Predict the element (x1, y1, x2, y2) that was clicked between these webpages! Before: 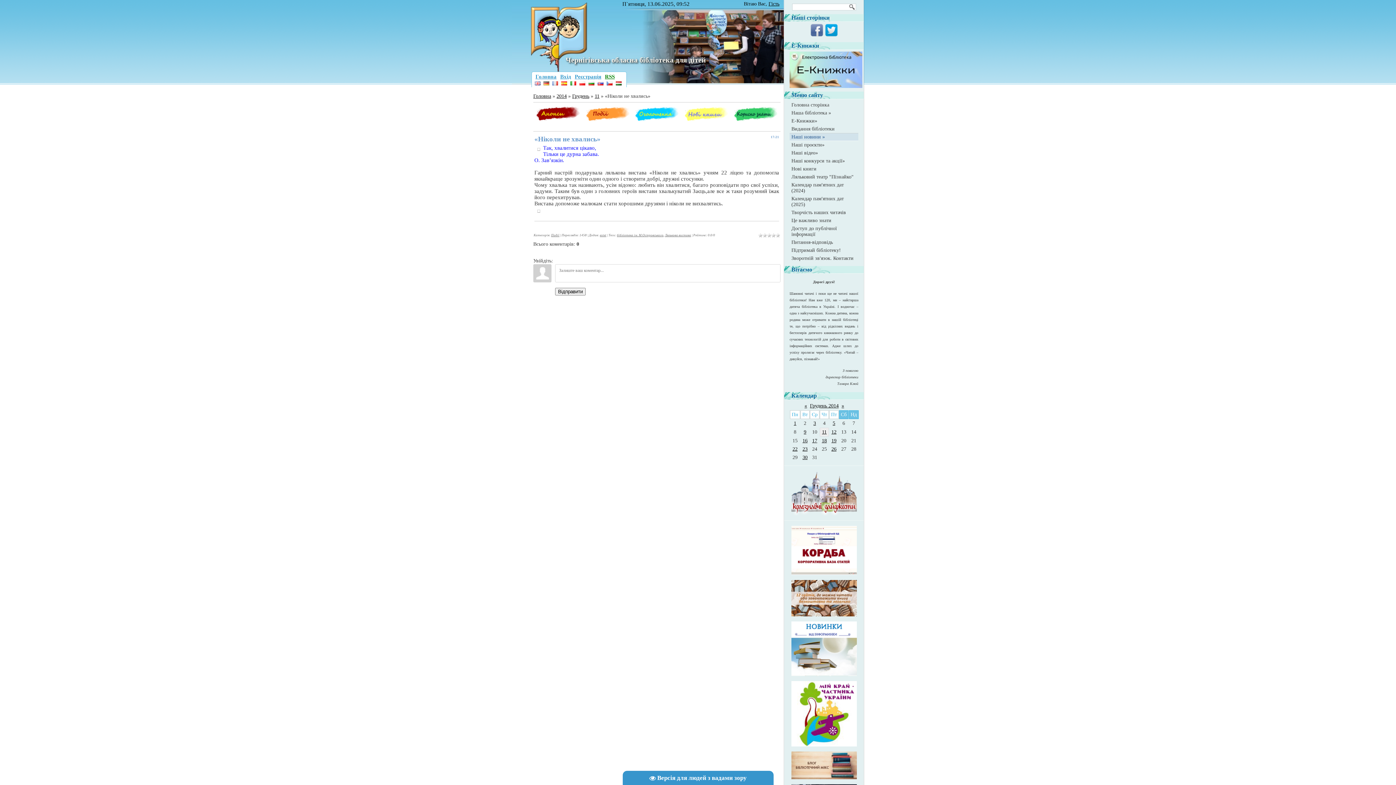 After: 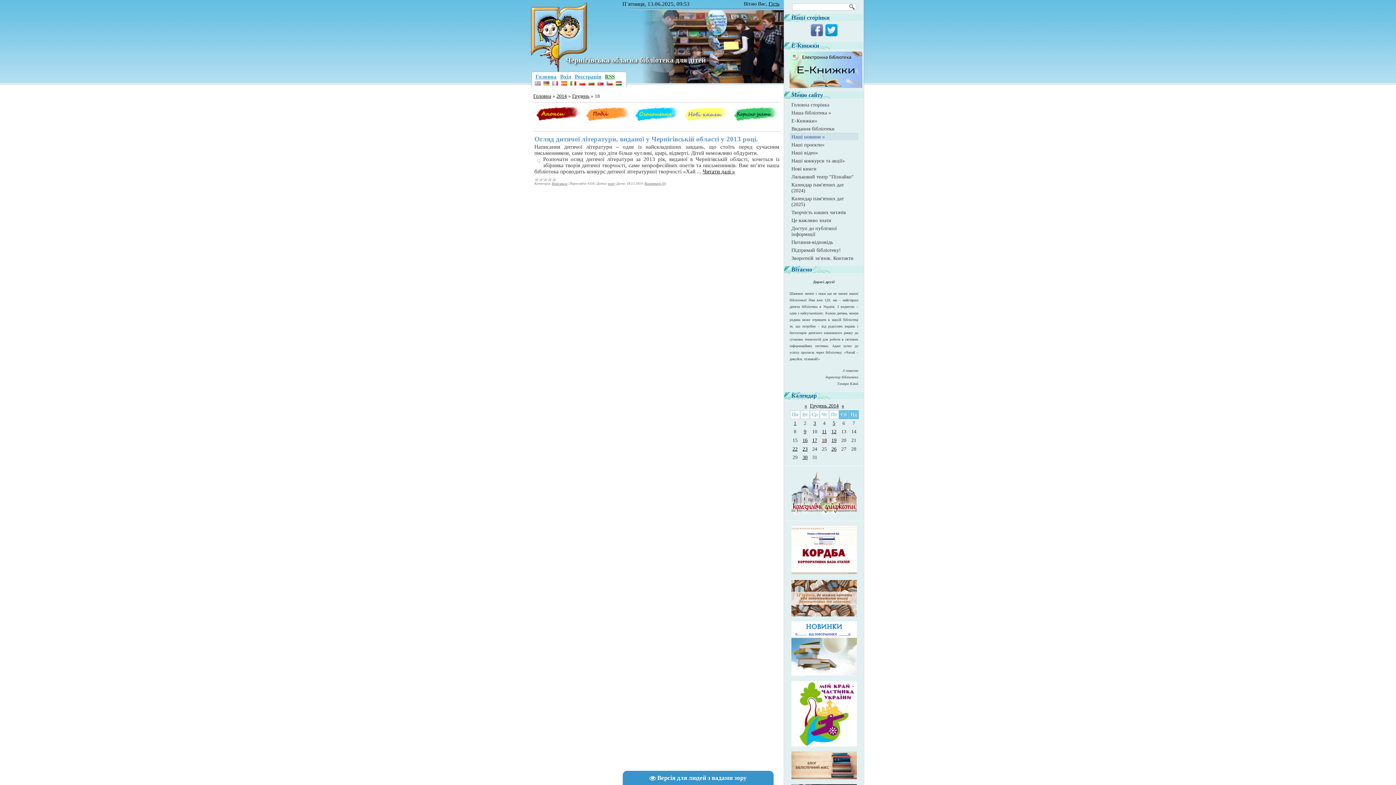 Action: label: 18 bbox: (822, 438, 827, 443)